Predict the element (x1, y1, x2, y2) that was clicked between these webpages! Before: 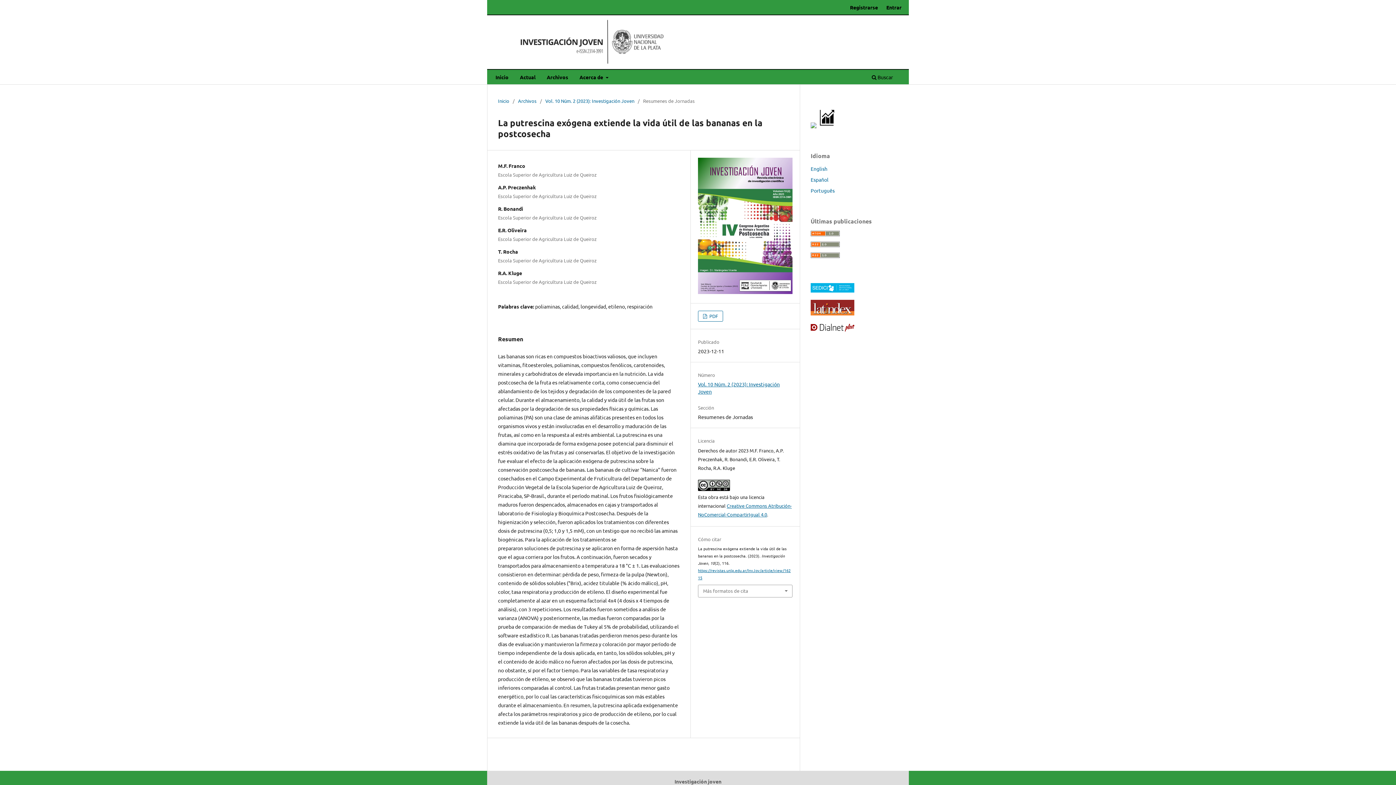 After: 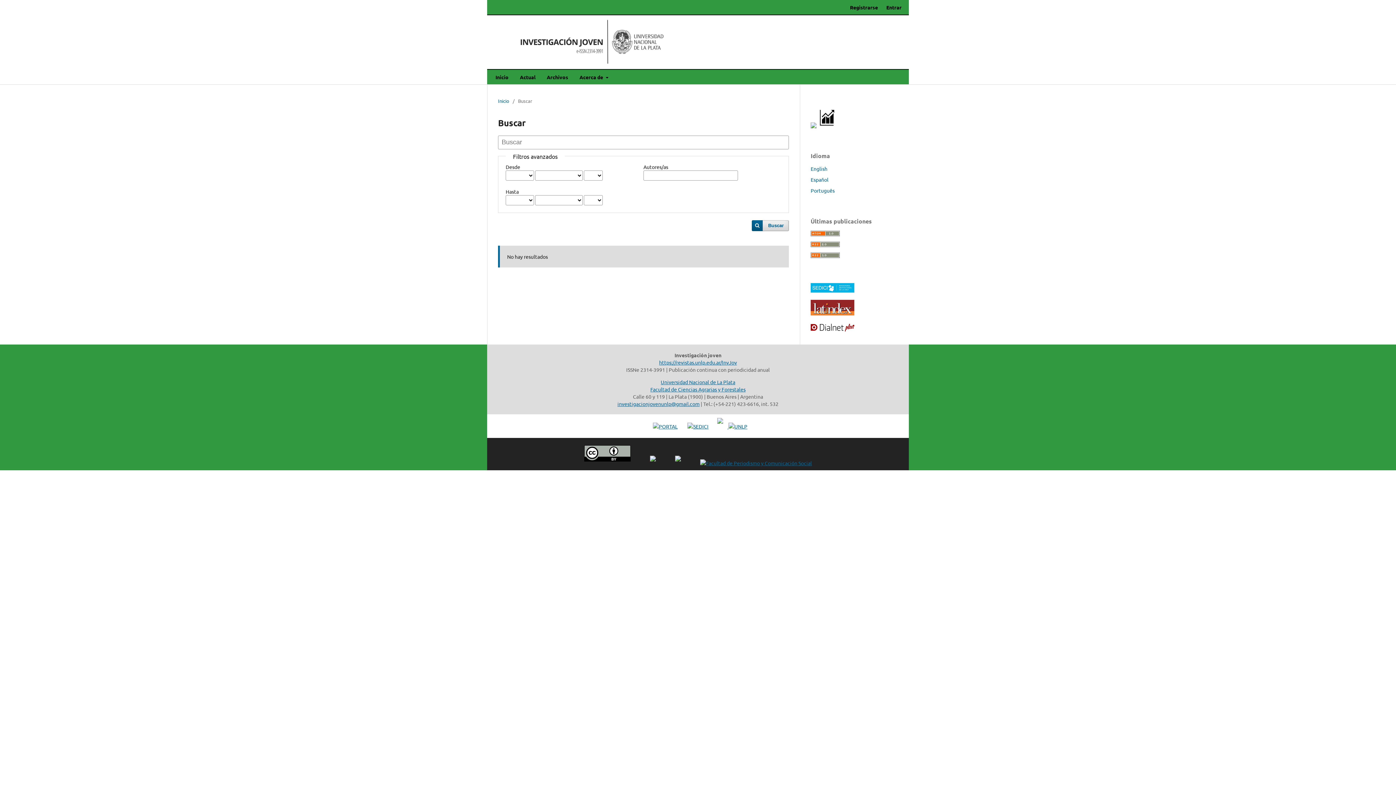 Action: label:  Buscar bbox: (869, 71, 895, 84)